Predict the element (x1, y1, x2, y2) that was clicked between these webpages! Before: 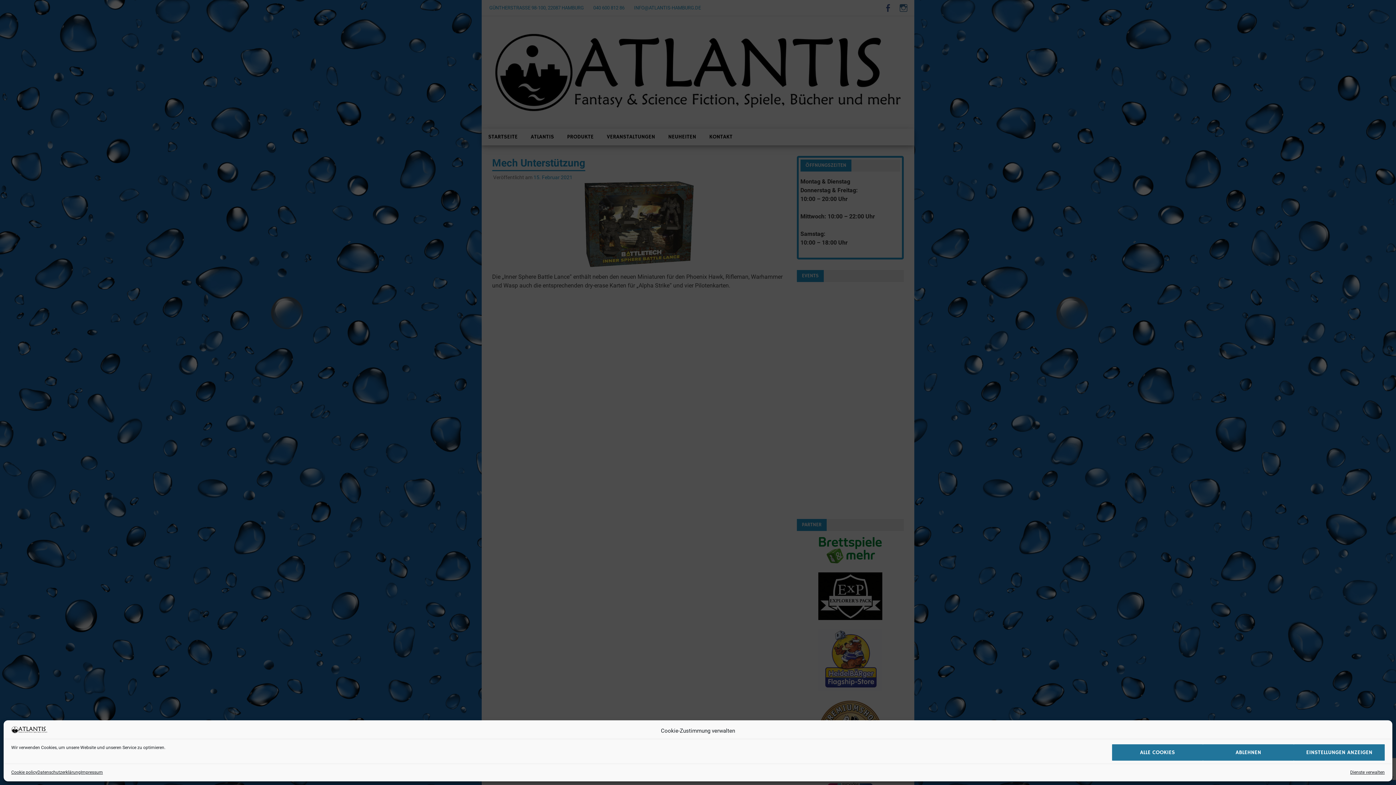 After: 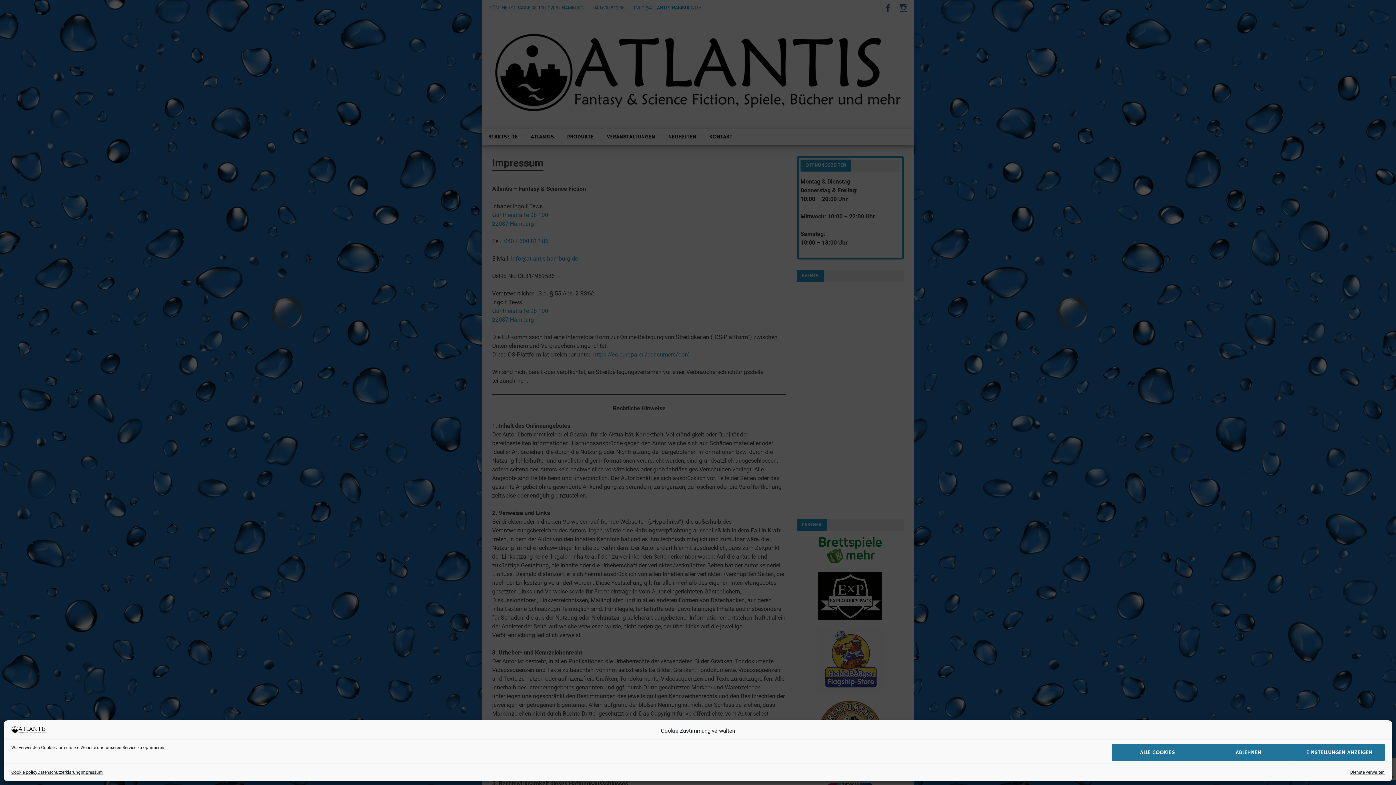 Action: bbox: (80, 769, 102, 776) label: Impressum